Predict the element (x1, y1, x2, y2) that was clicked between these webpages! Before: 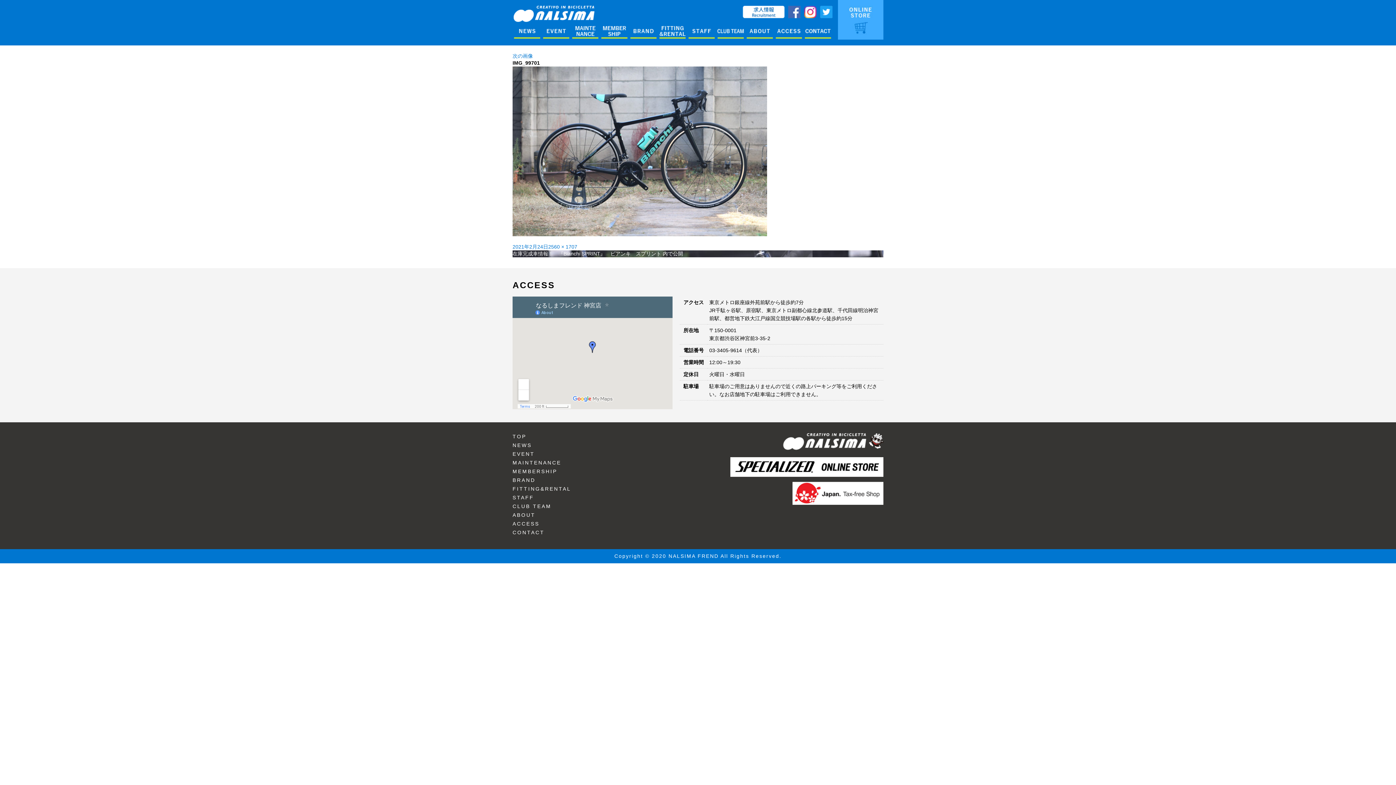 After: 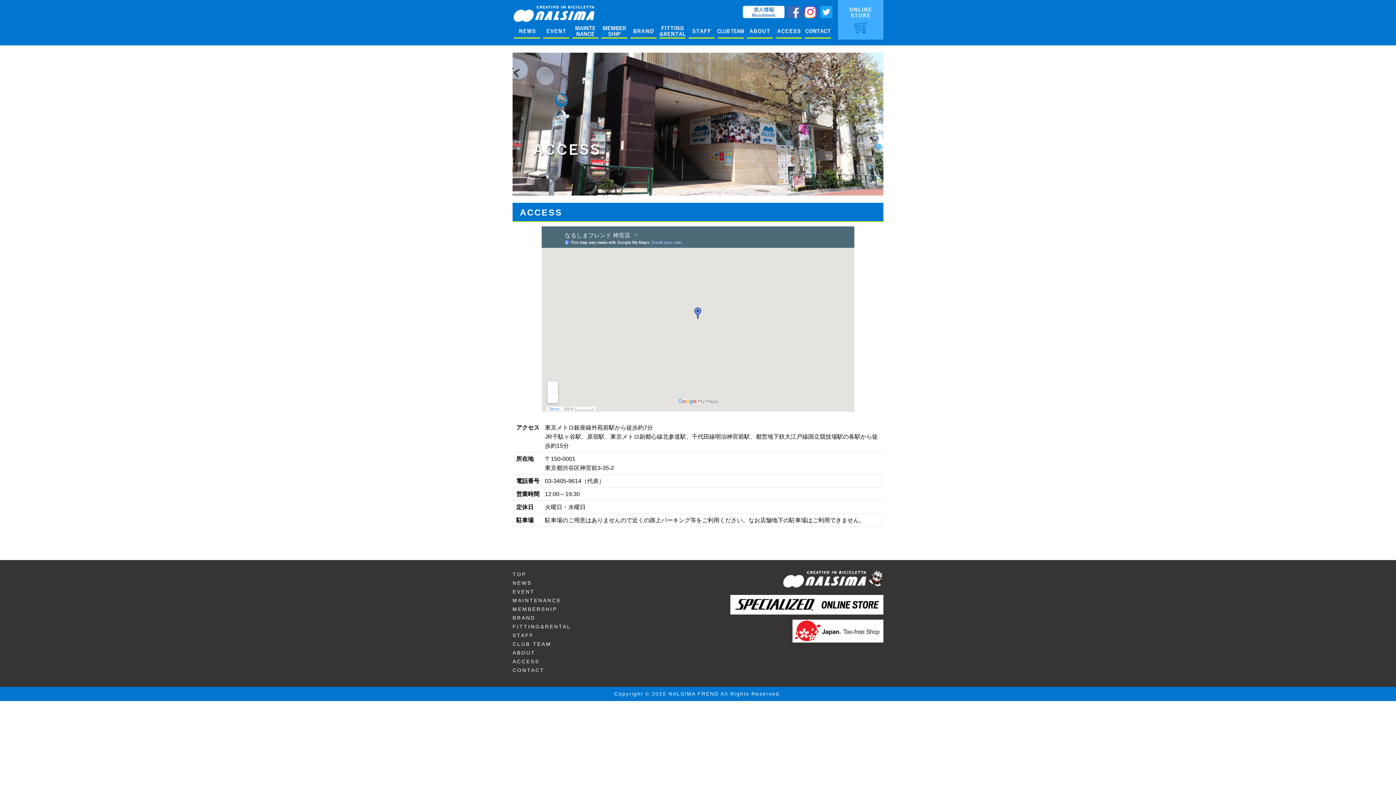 Action: bbox: (512, 521, 539, 526) label: ACCESS